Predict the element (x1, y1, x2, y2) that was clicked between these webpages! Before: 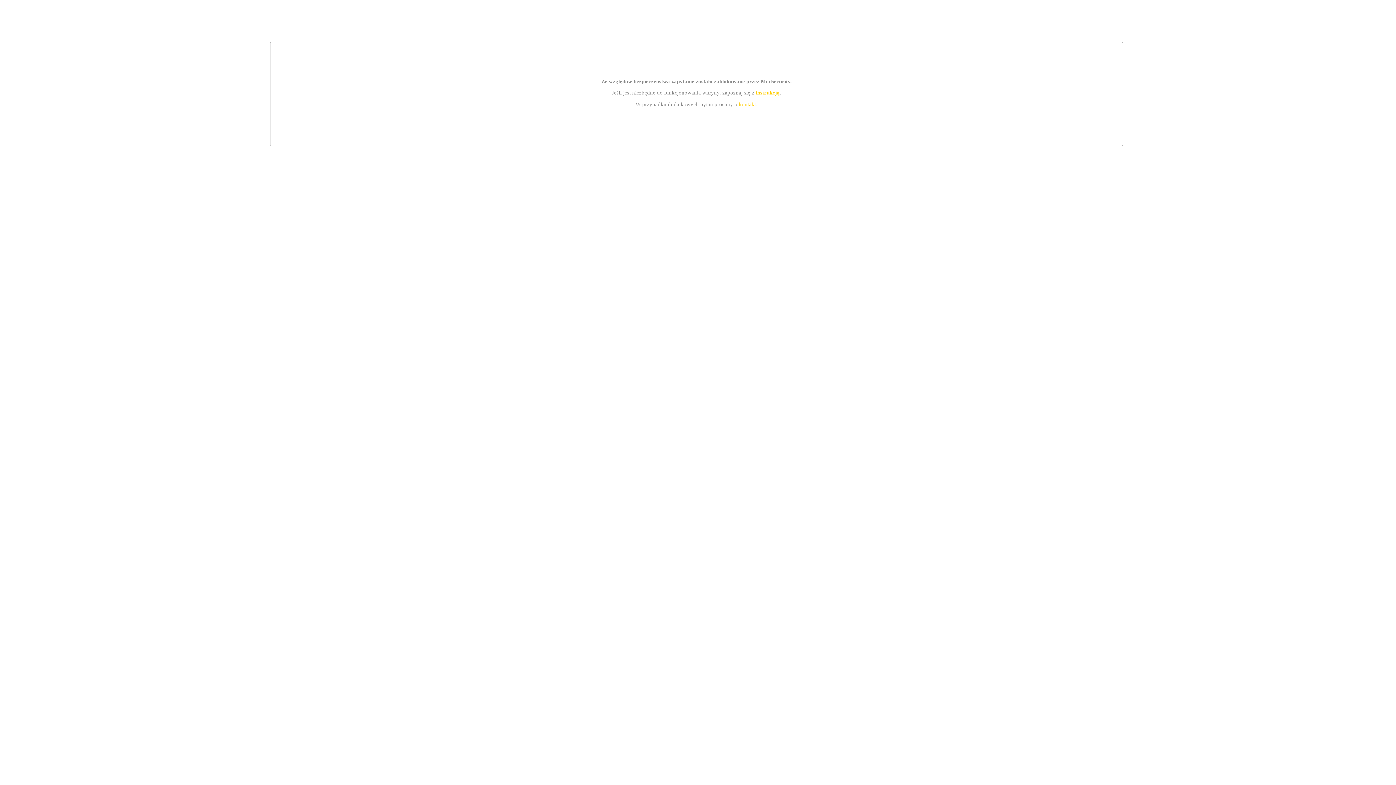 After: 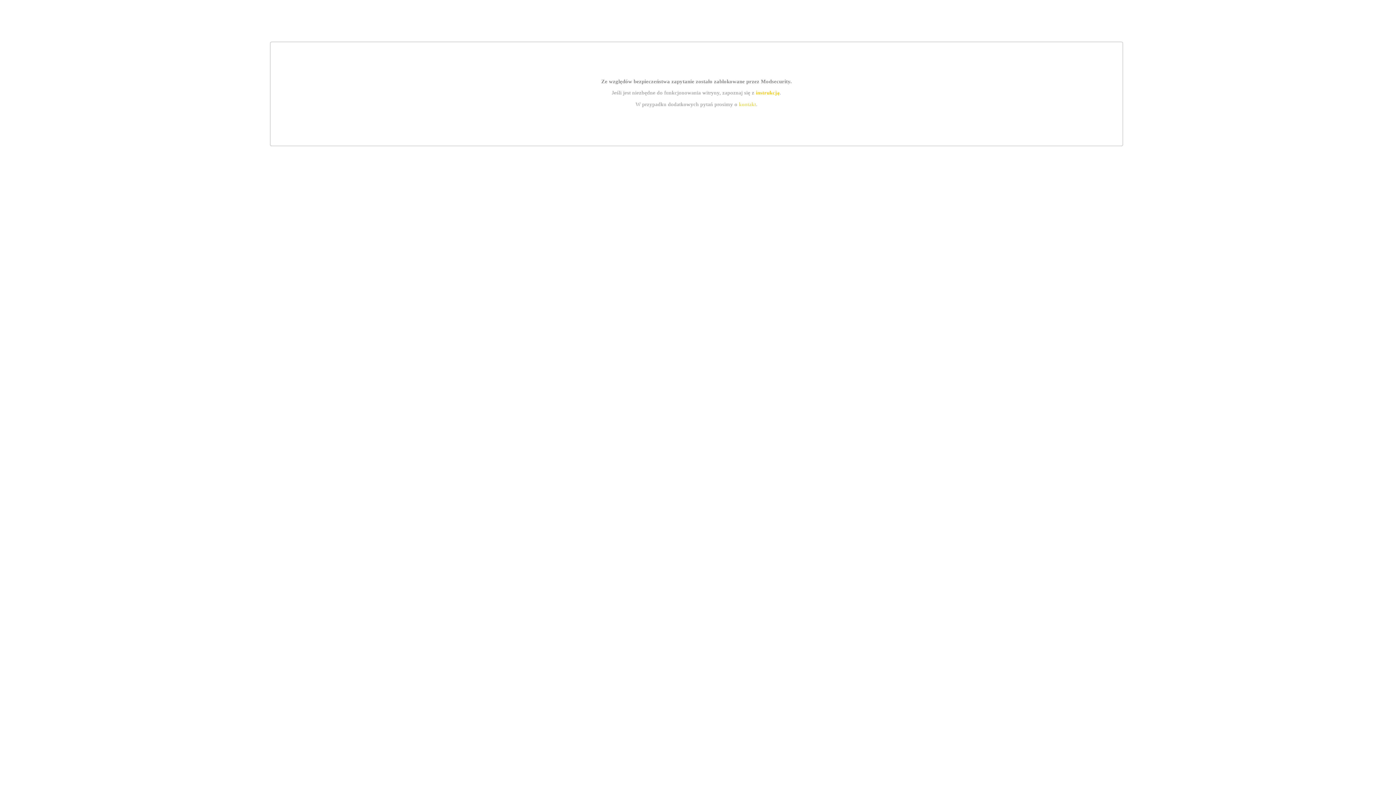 Action: bbox: (755, 89, 779, 95) label: instrukcją